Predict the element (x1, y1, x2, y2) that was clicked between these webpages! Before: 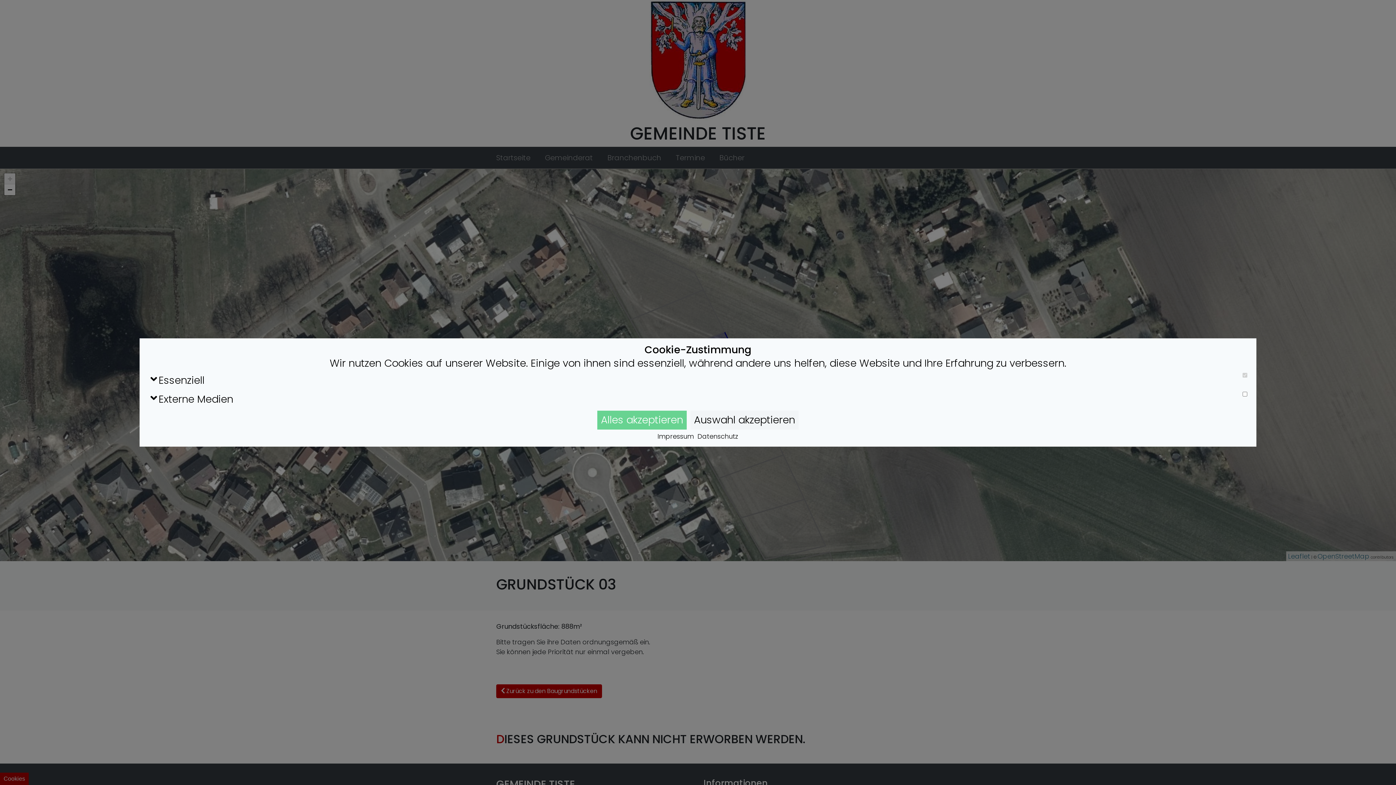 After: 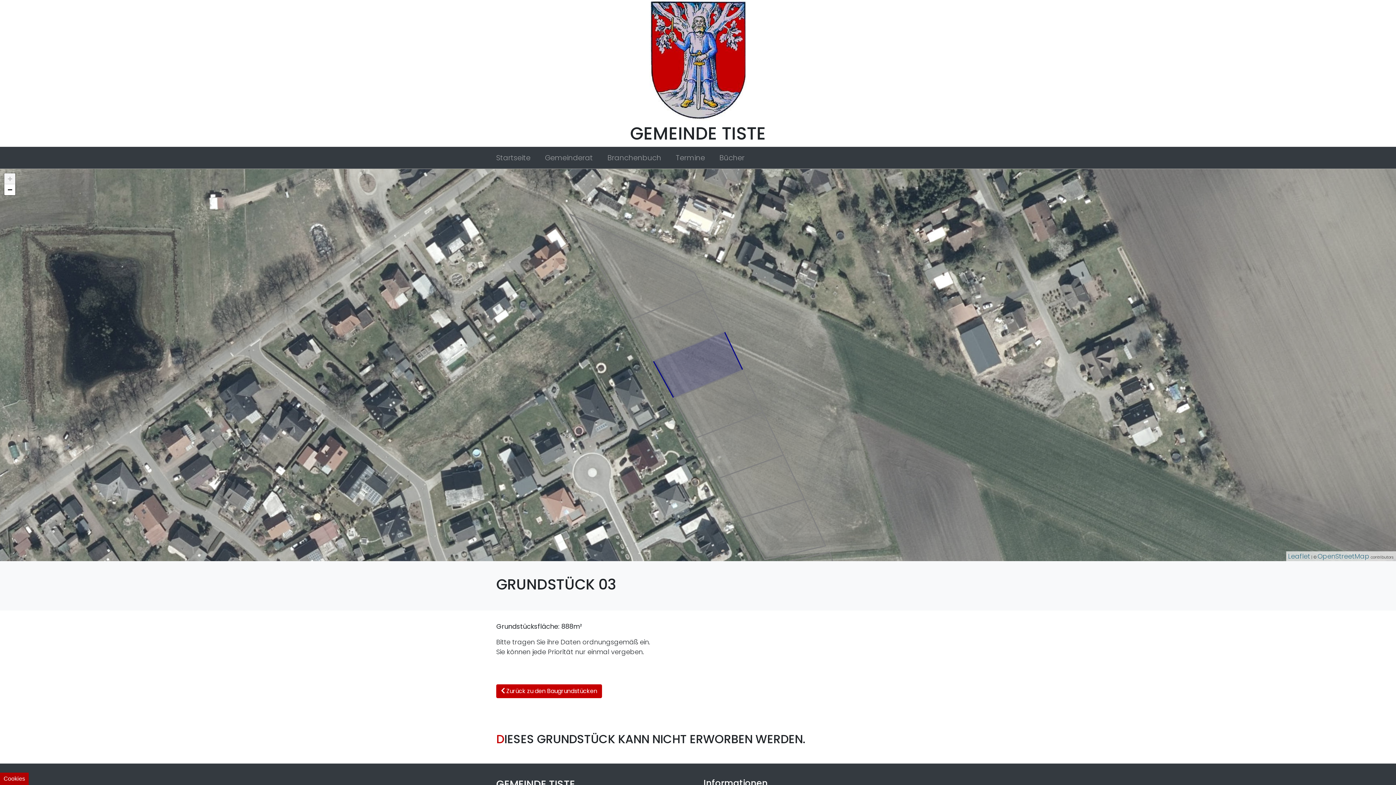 Action: label: Alles akzeptieren bbox: (597, 410, 686, 429)